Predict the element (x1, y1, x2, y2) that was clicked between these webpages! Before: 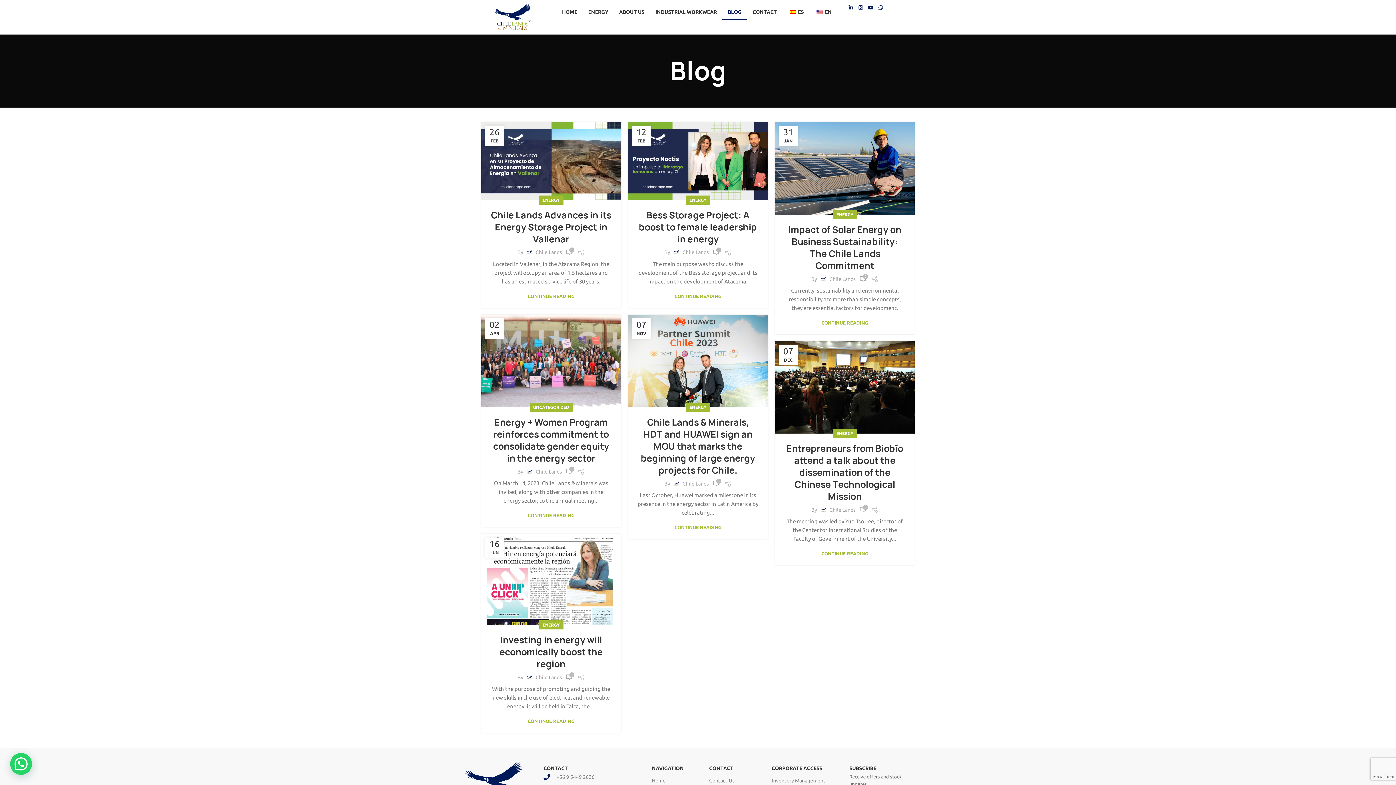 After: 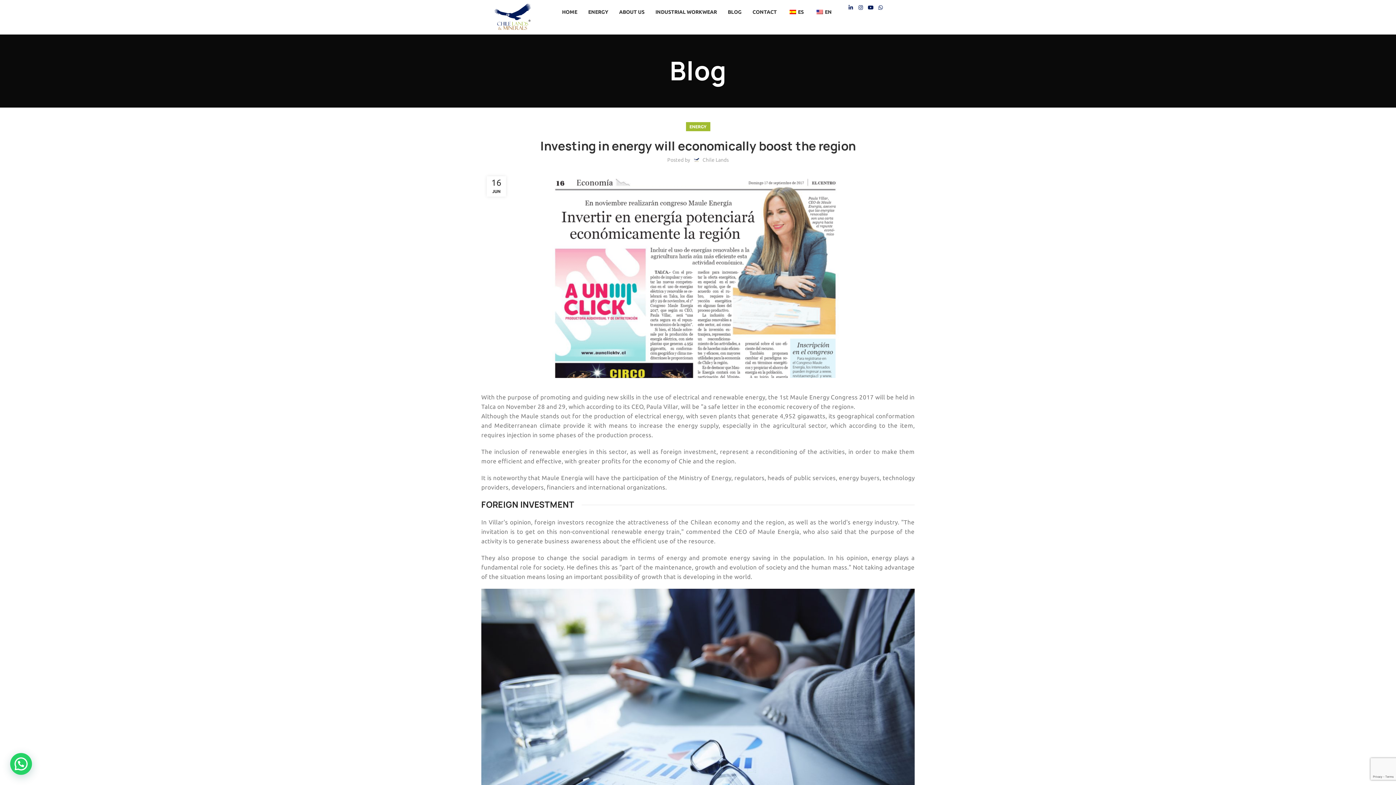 Action: label: CONTINUE READING bbox: (527, 719, 574, 724)